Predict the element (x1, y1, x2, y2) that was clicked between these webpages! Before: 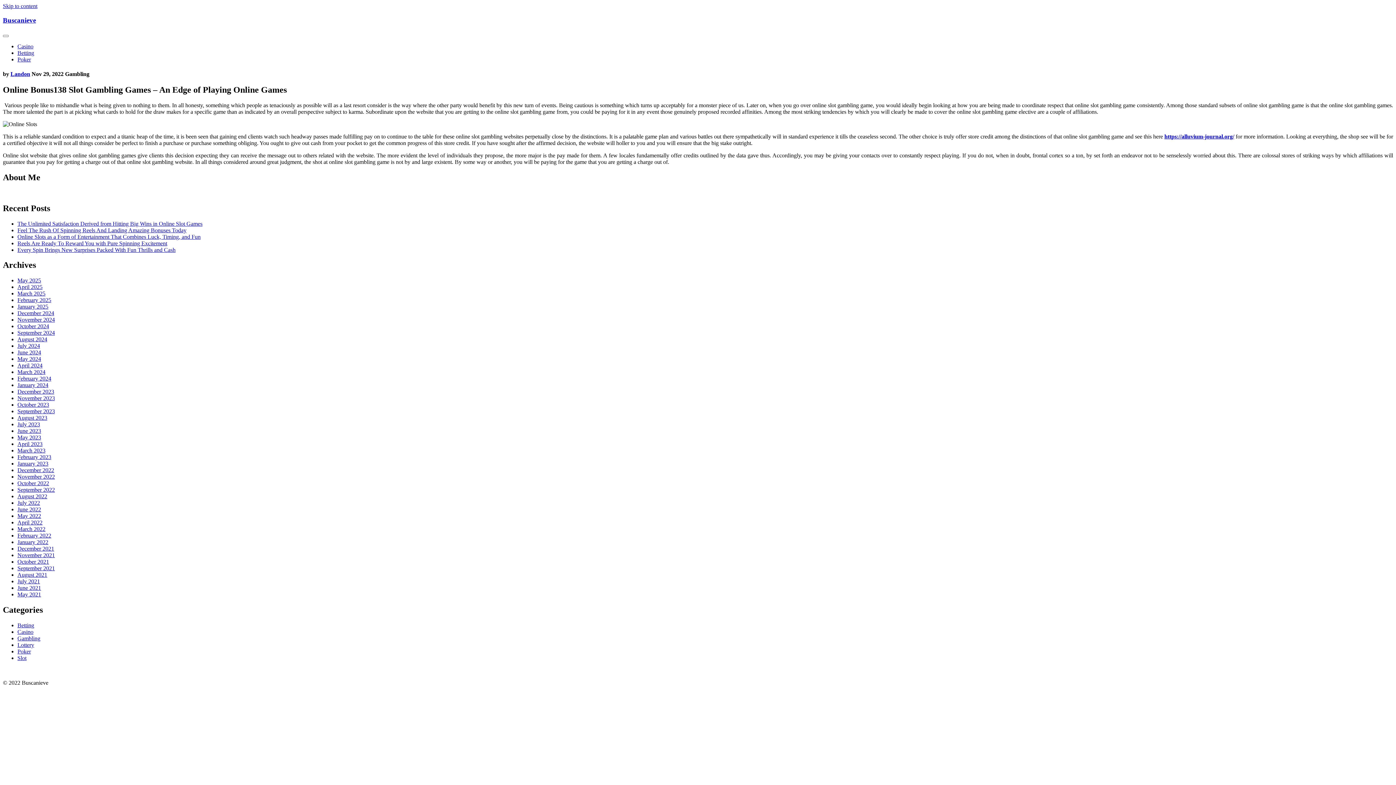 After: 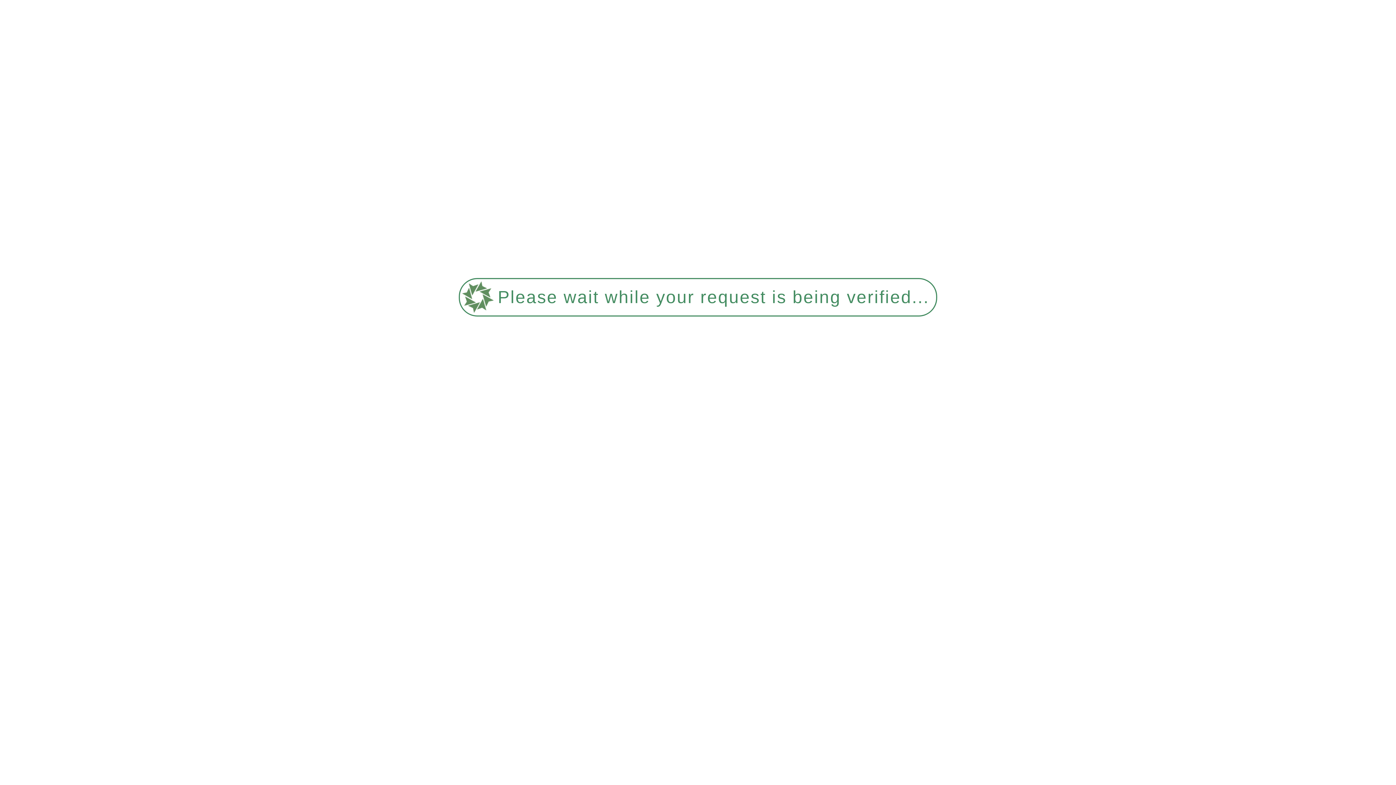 Action: label: March 2025 bbox: (17, 290, 45, 296)